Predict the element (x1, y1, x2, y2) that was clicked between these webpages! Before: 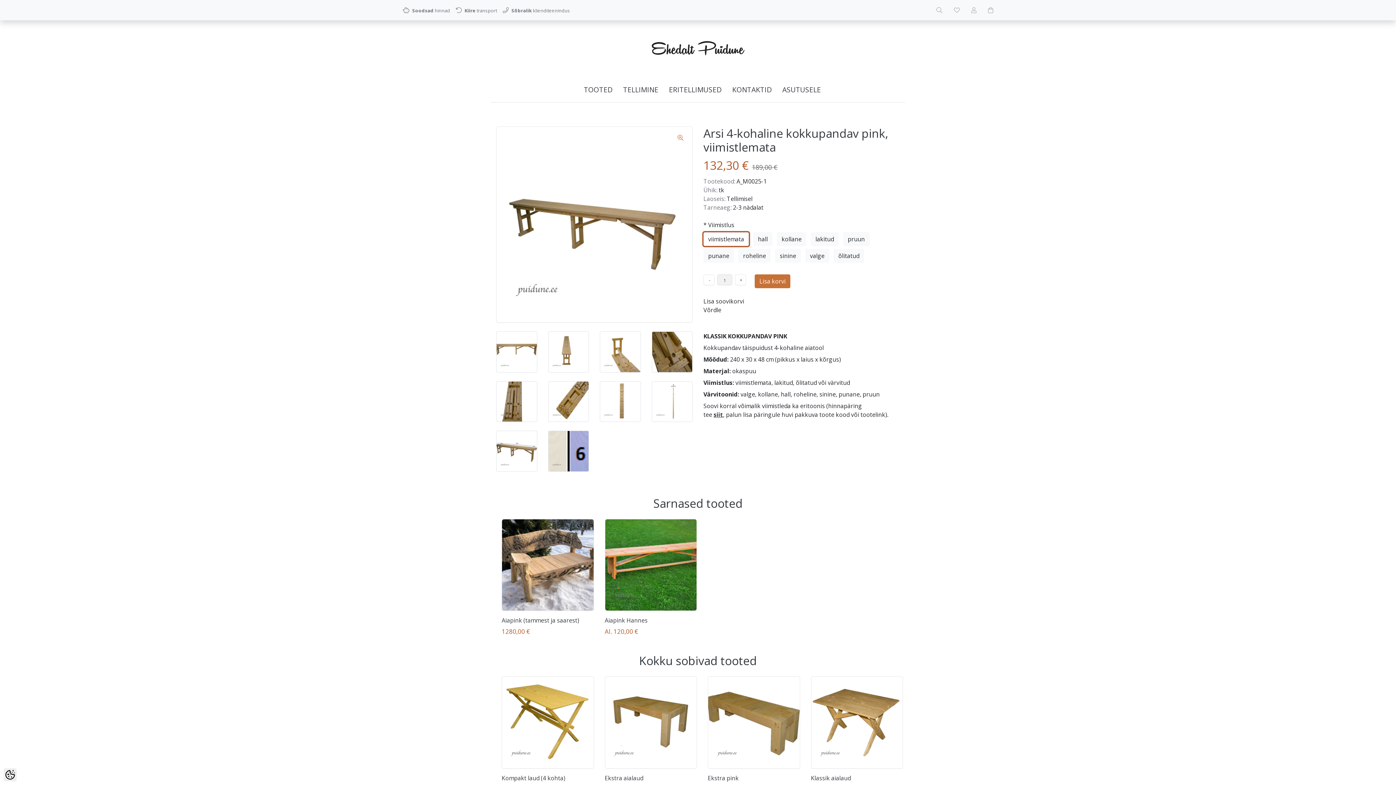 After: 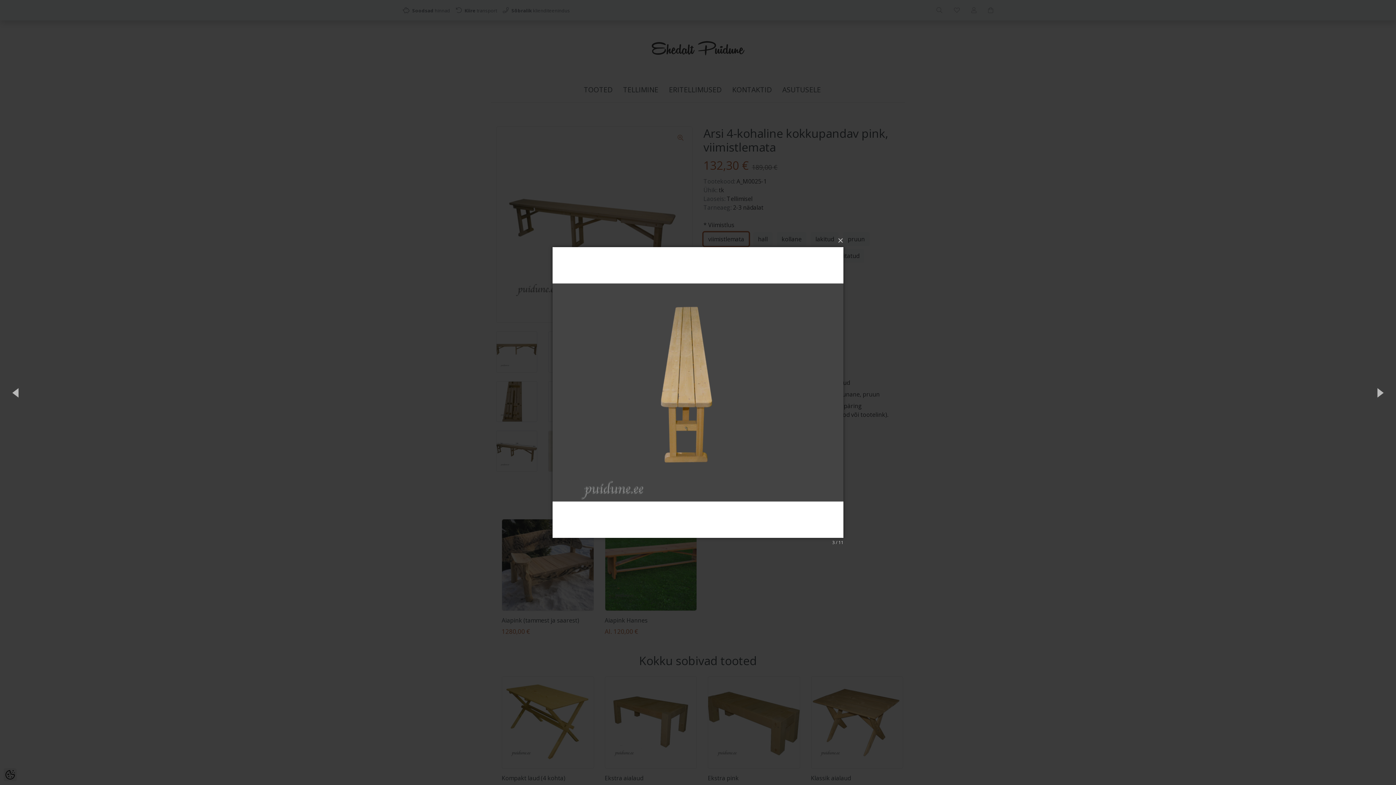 Action: bbox: (548, 331, 589, 372)